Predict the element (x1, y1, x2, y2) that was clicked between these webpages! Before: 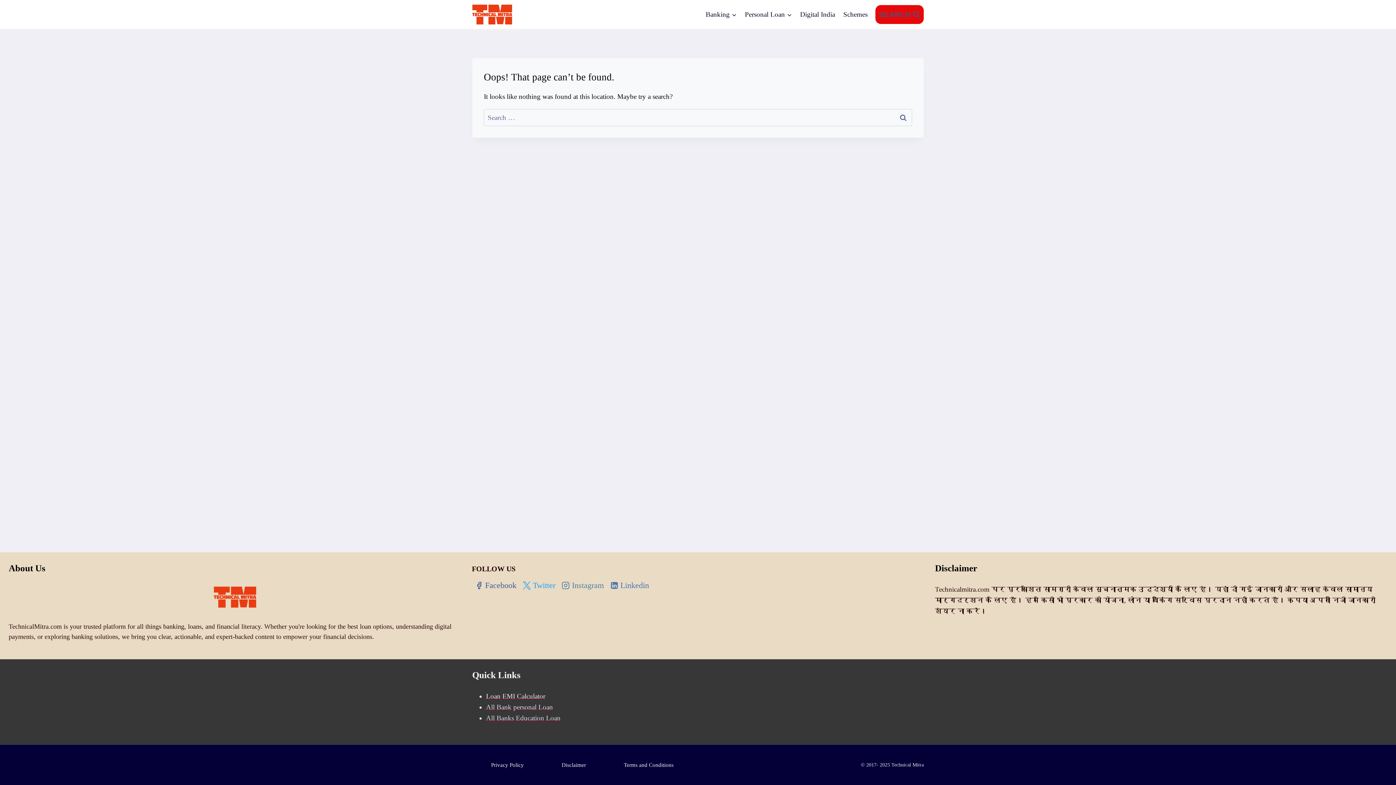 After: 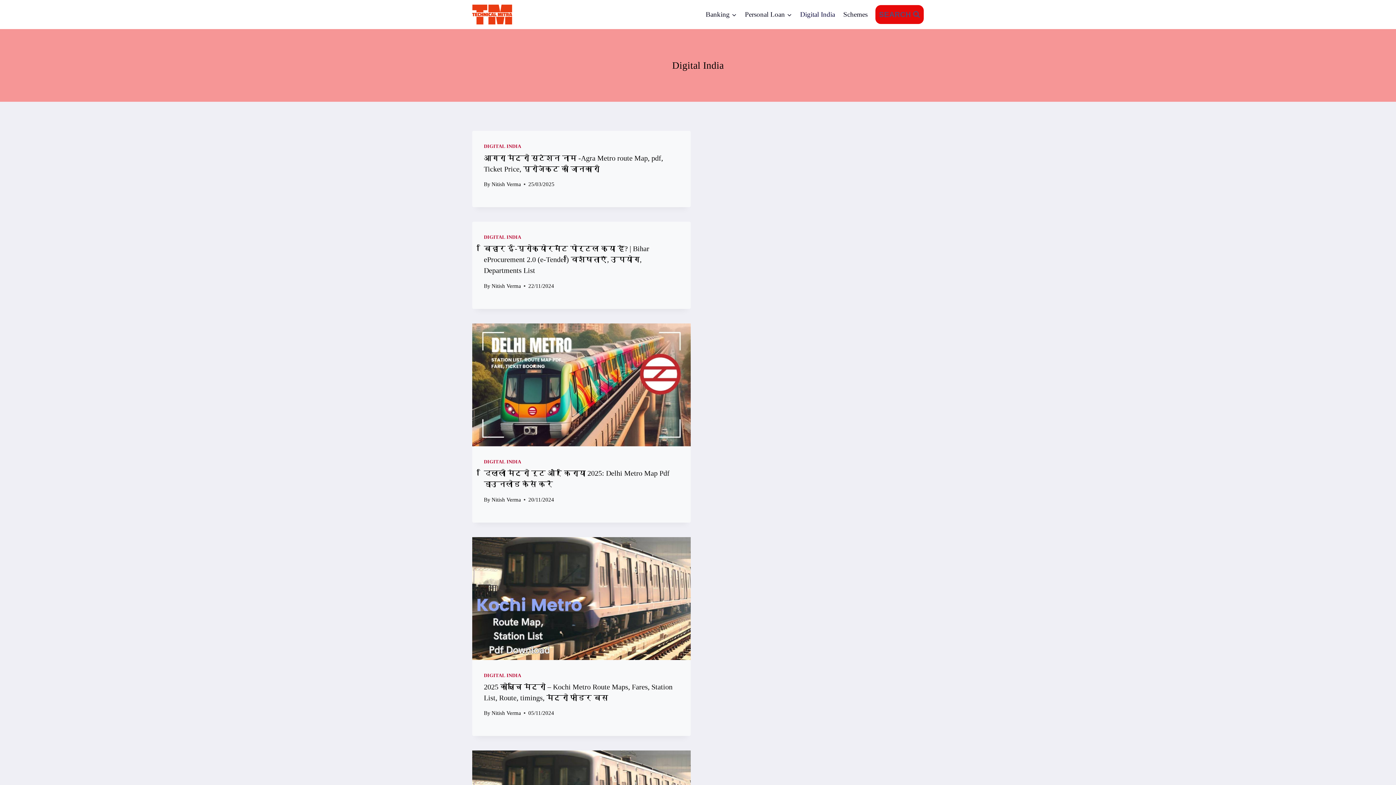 Action: bbox: (796, 4, 839, 24) label: Digital India